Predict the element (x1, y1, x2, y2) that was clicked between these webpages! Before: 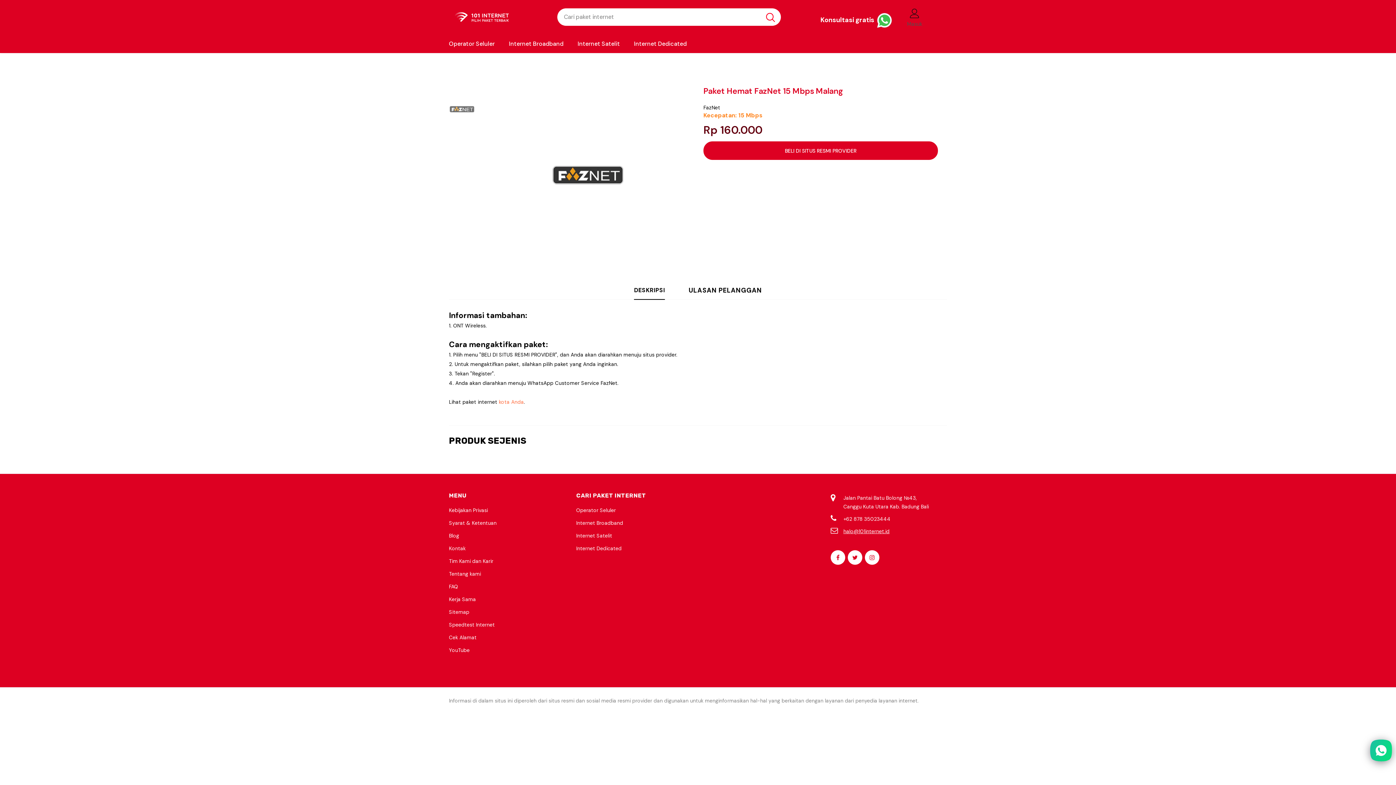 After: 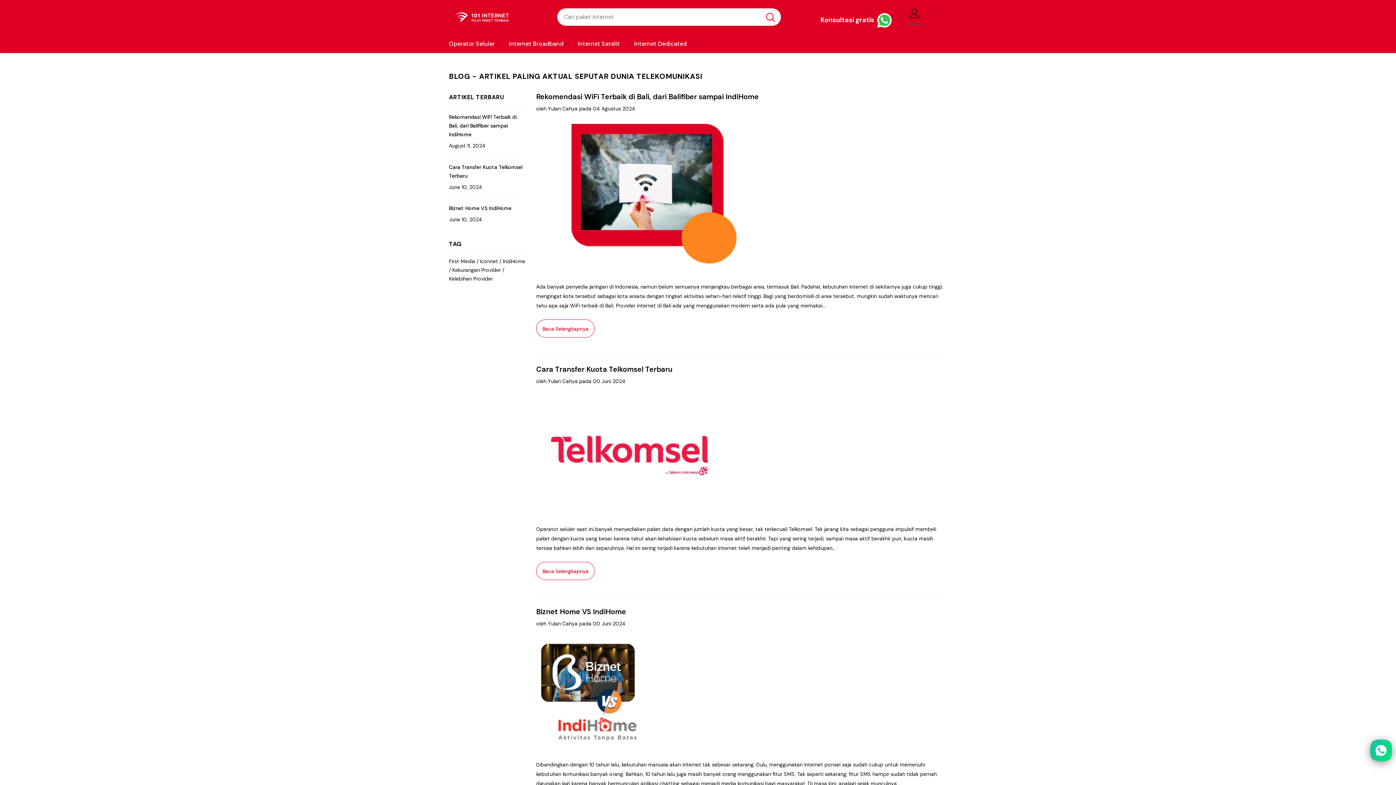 Action: label: Blog bbox: (449, 530, 459, 541)